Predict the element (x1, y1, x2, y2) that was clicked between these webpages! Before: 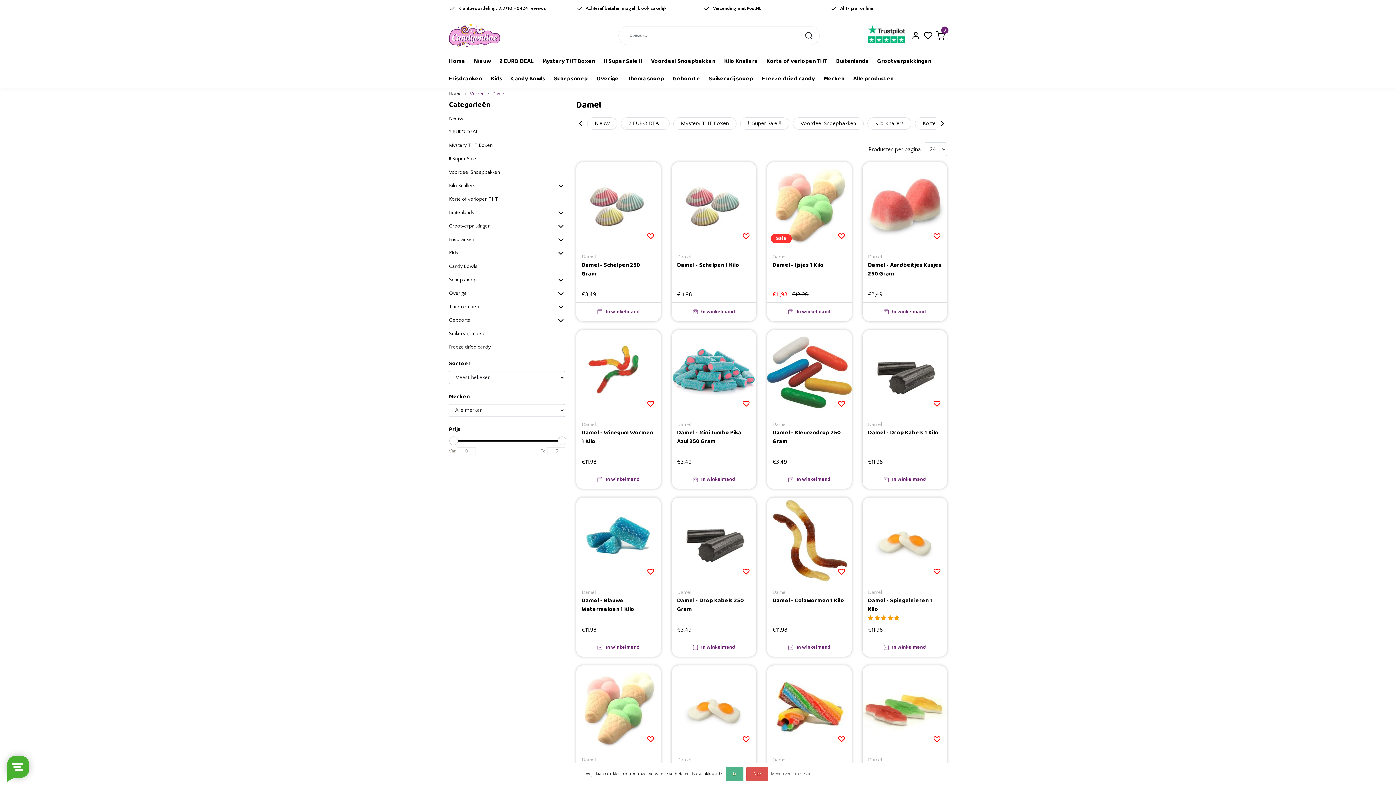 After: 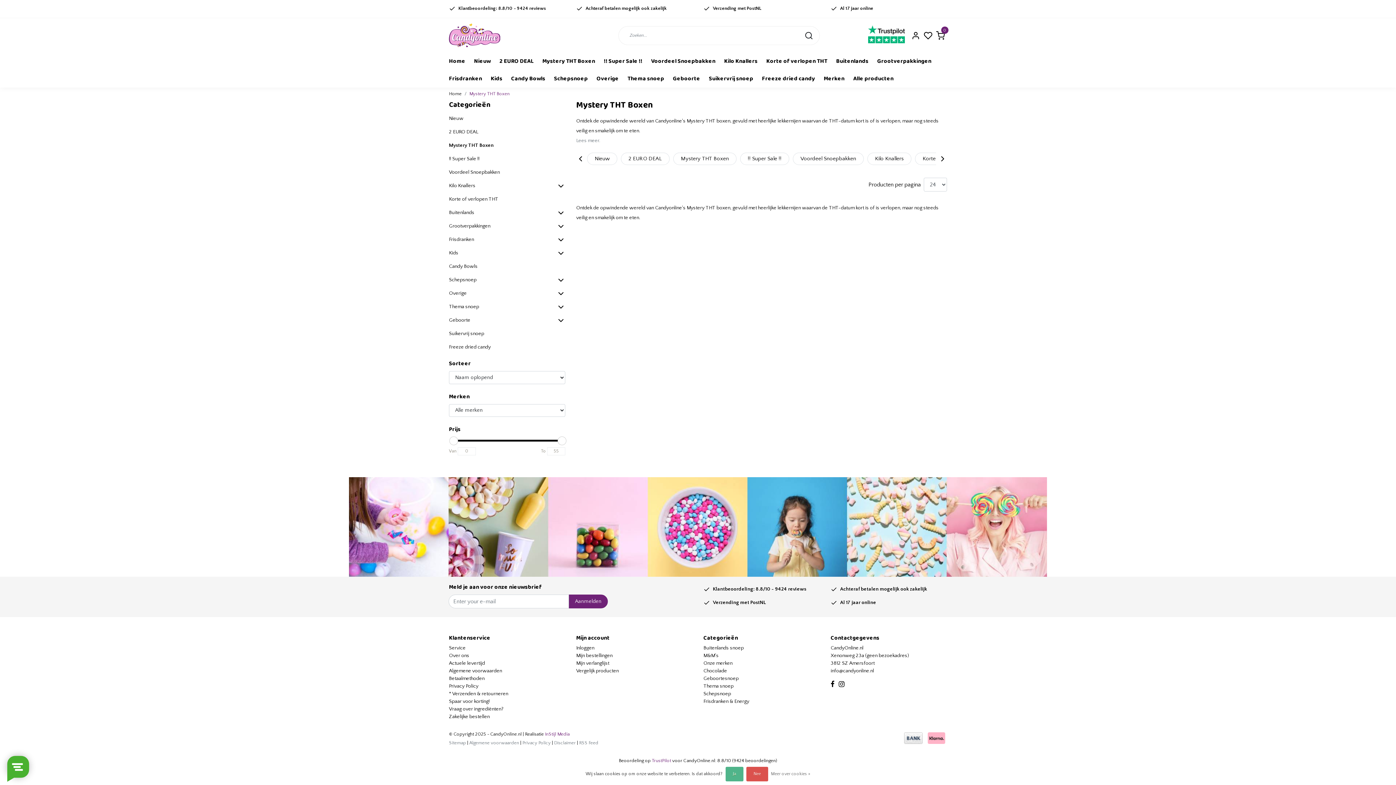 Action: bbox: (538, 52, 599, 70) label: Mystery THT Boxen